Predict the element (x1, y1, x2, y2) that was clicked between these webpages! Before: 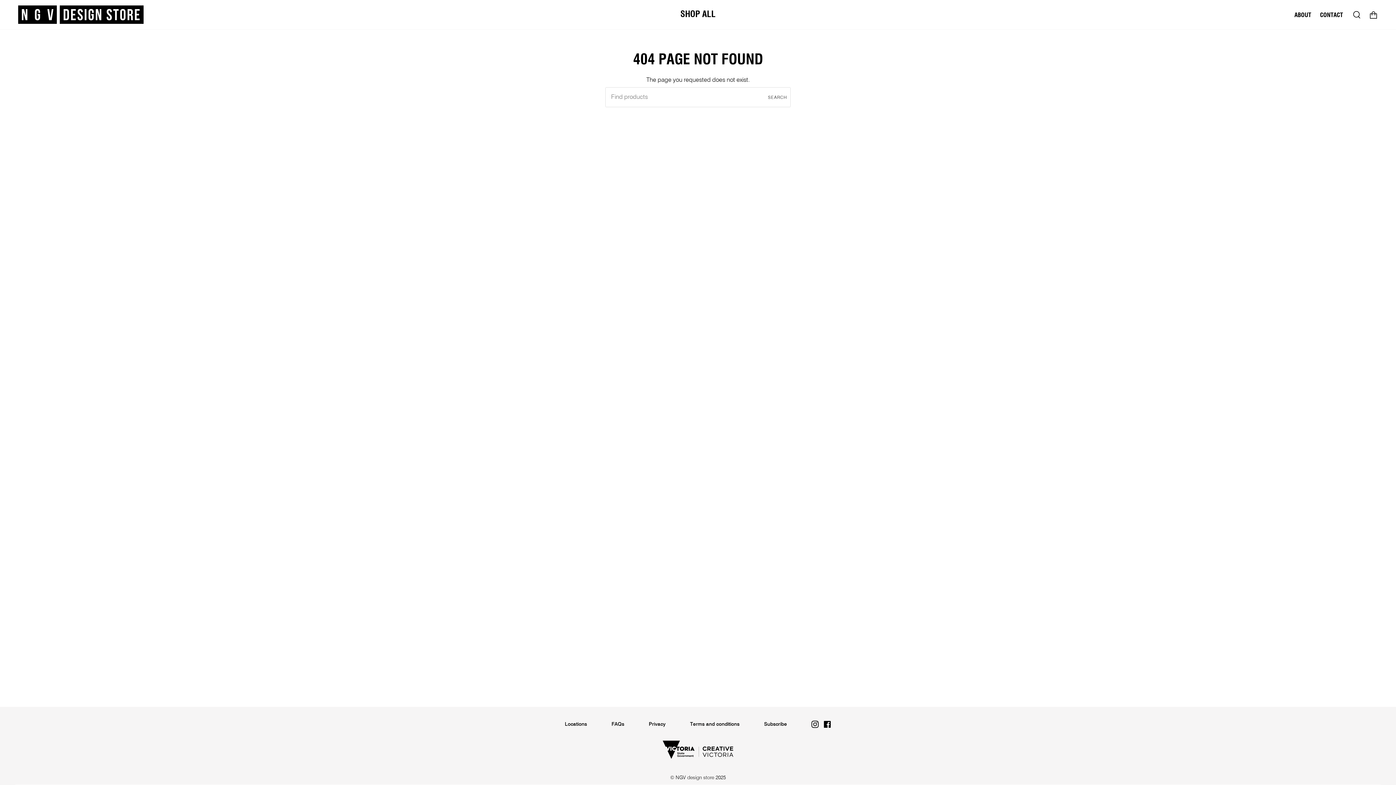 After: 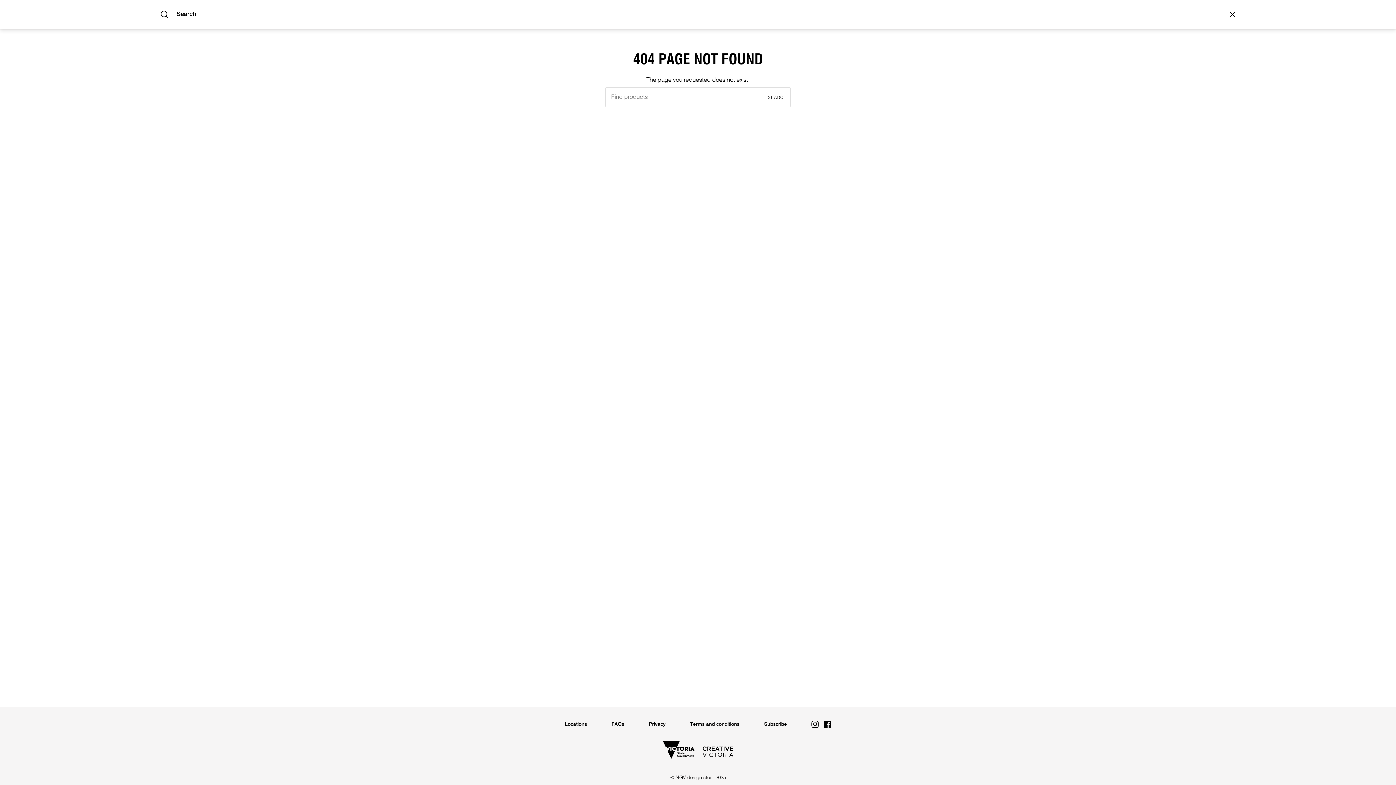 Action: label: Search bbox: (1348, 0, 1365, 29)